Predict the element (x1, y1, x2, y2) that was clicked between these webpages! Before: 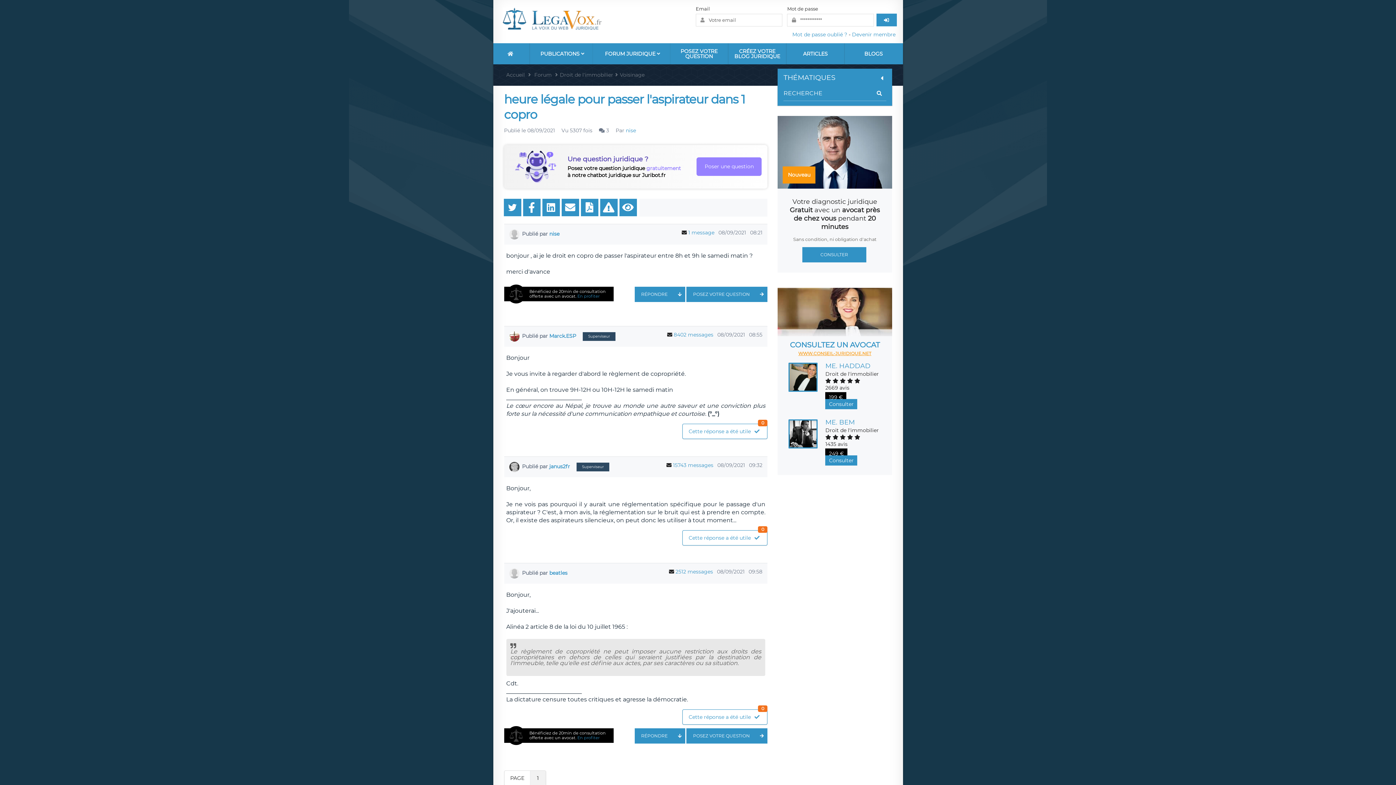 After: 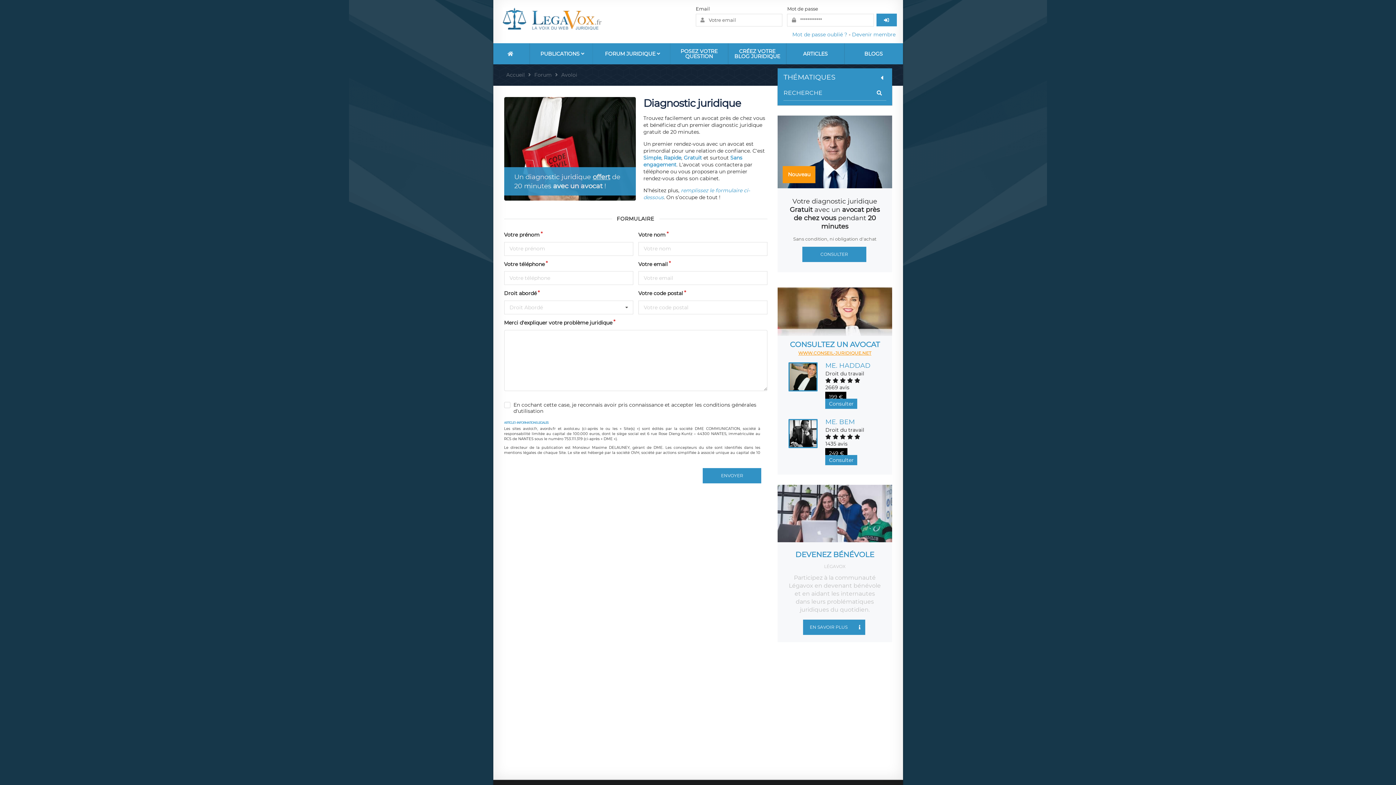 Action: bbox: (506, 731, 611, 740) label: Bénéficiez de 20min de consultation offerte avec un avocat. En profiter